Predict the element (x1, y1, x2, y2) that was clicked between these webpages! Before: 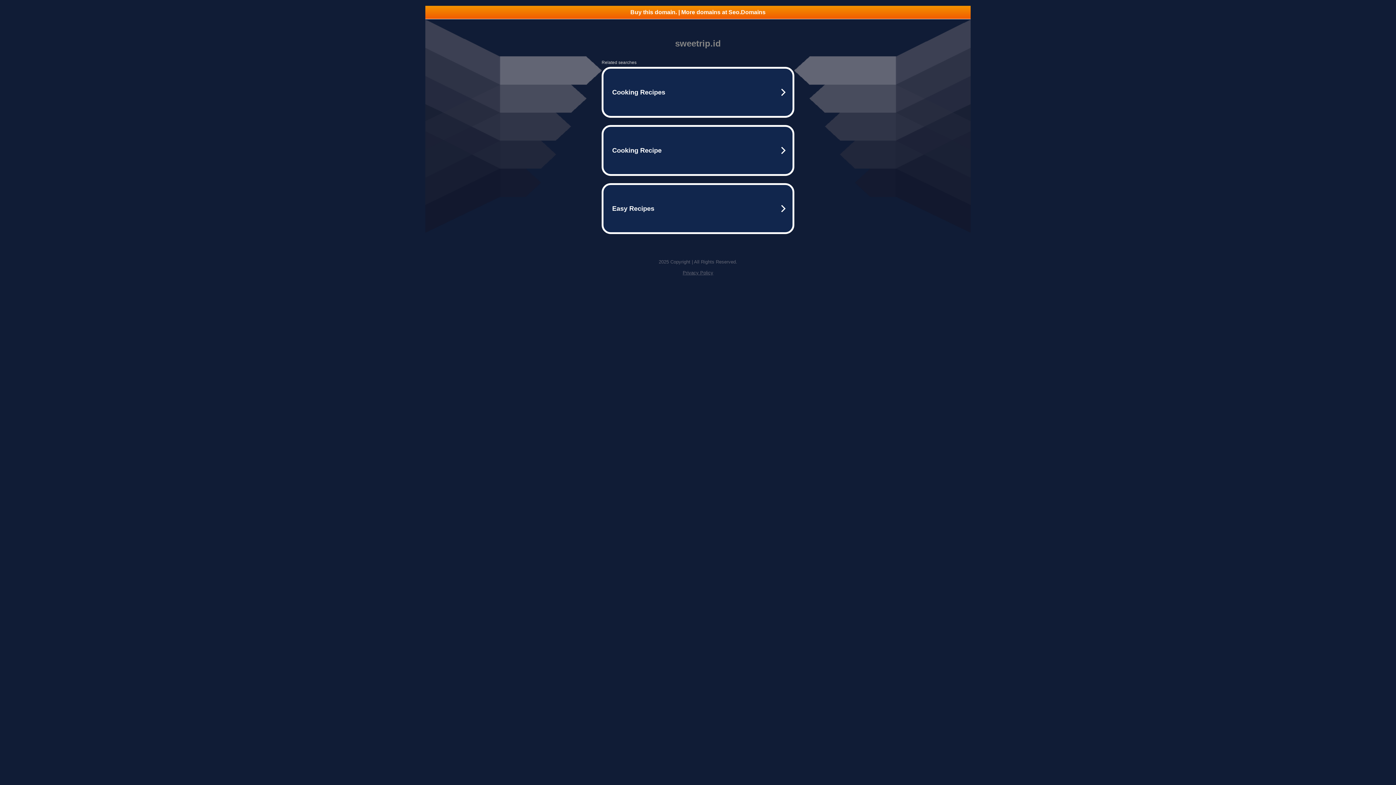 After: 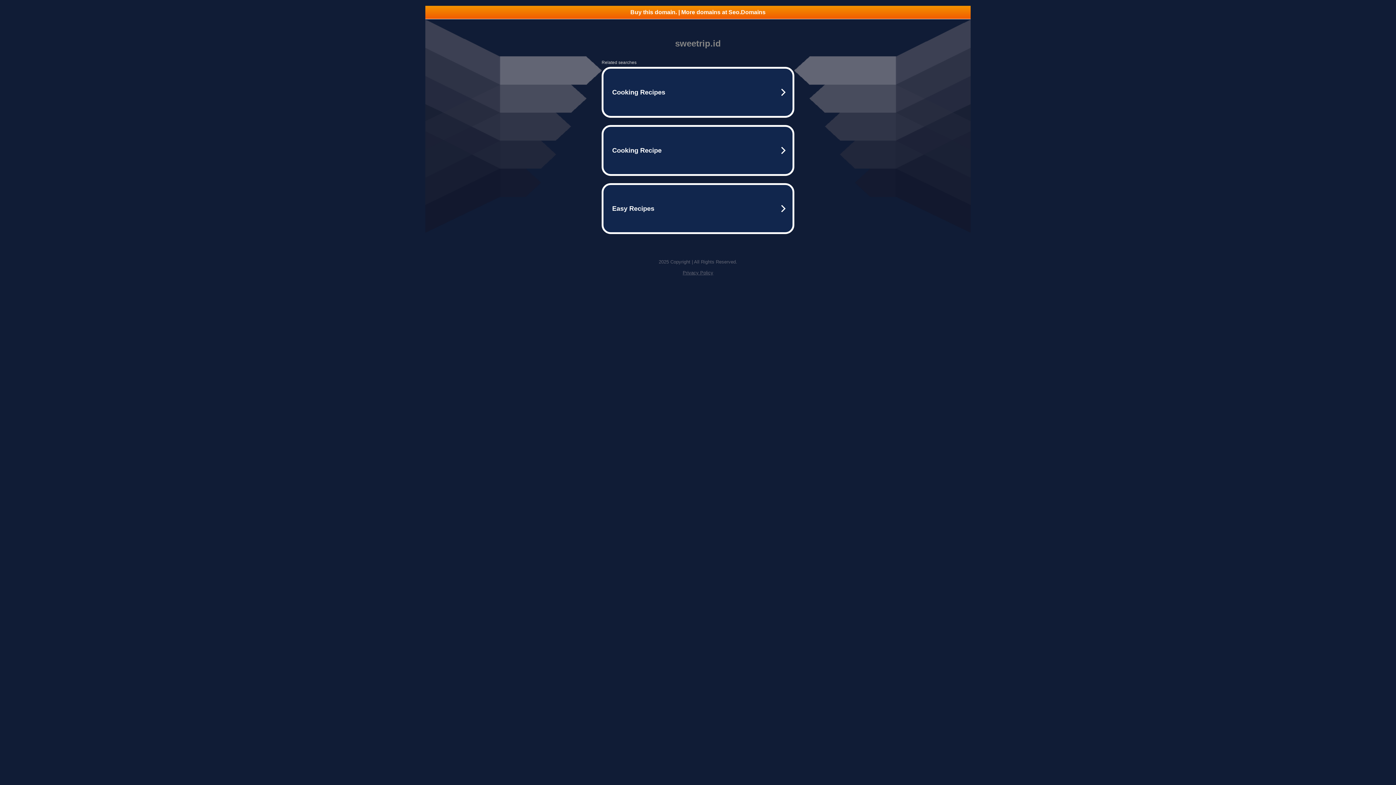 Action: bbox: (425, 5, 970, 18) label: Buy this domain. | More domains at Seo.Domains